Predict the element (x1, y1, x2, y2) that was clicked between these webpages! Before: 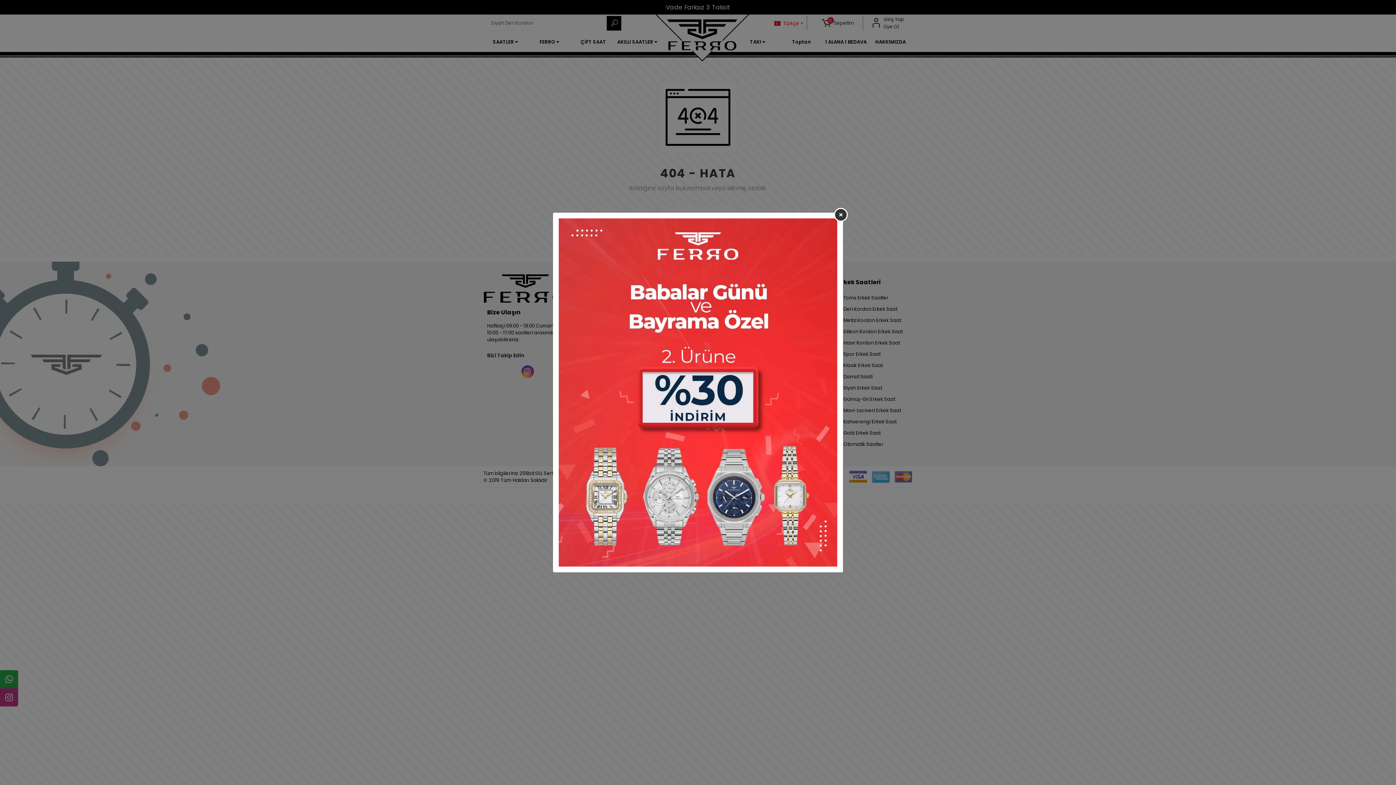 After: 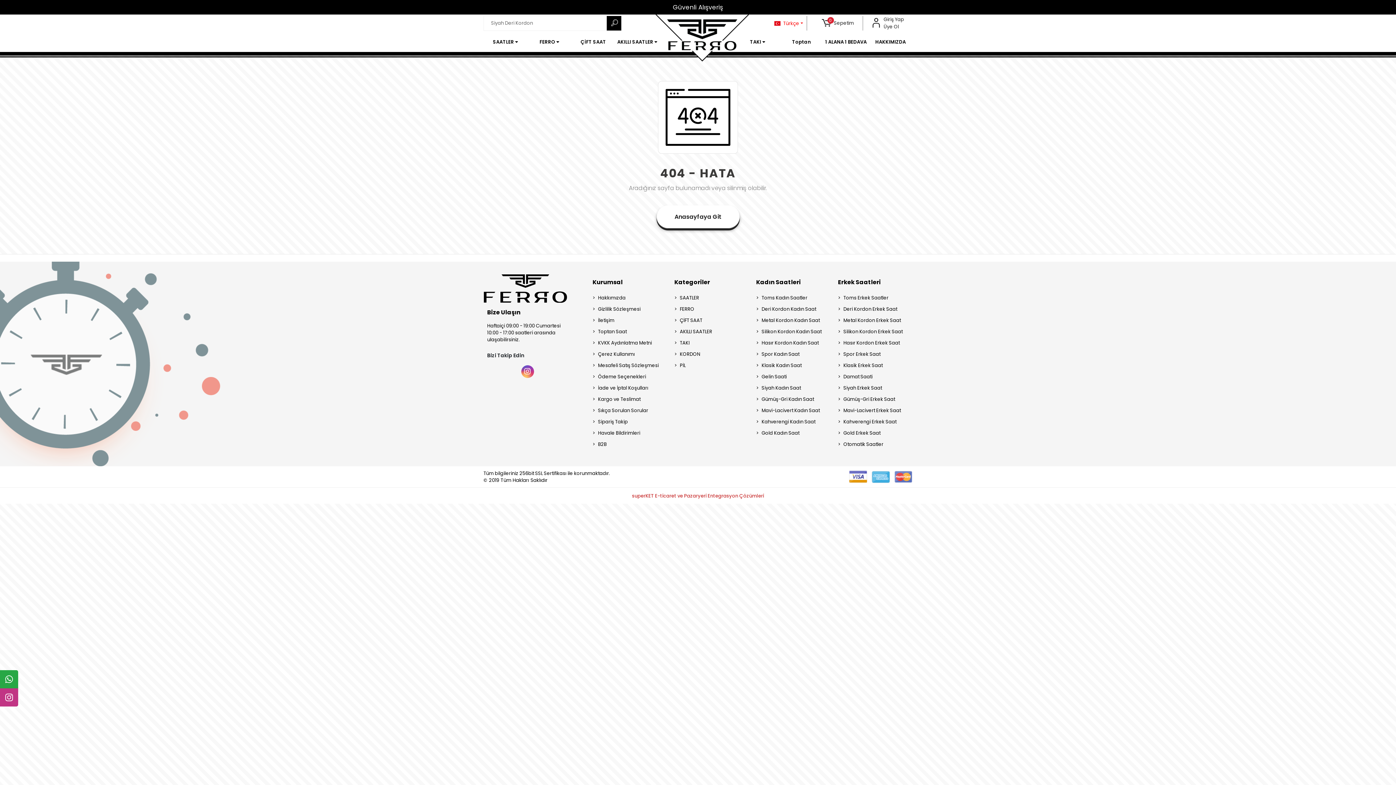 Action: bbox: (558, 388, 837, 395)